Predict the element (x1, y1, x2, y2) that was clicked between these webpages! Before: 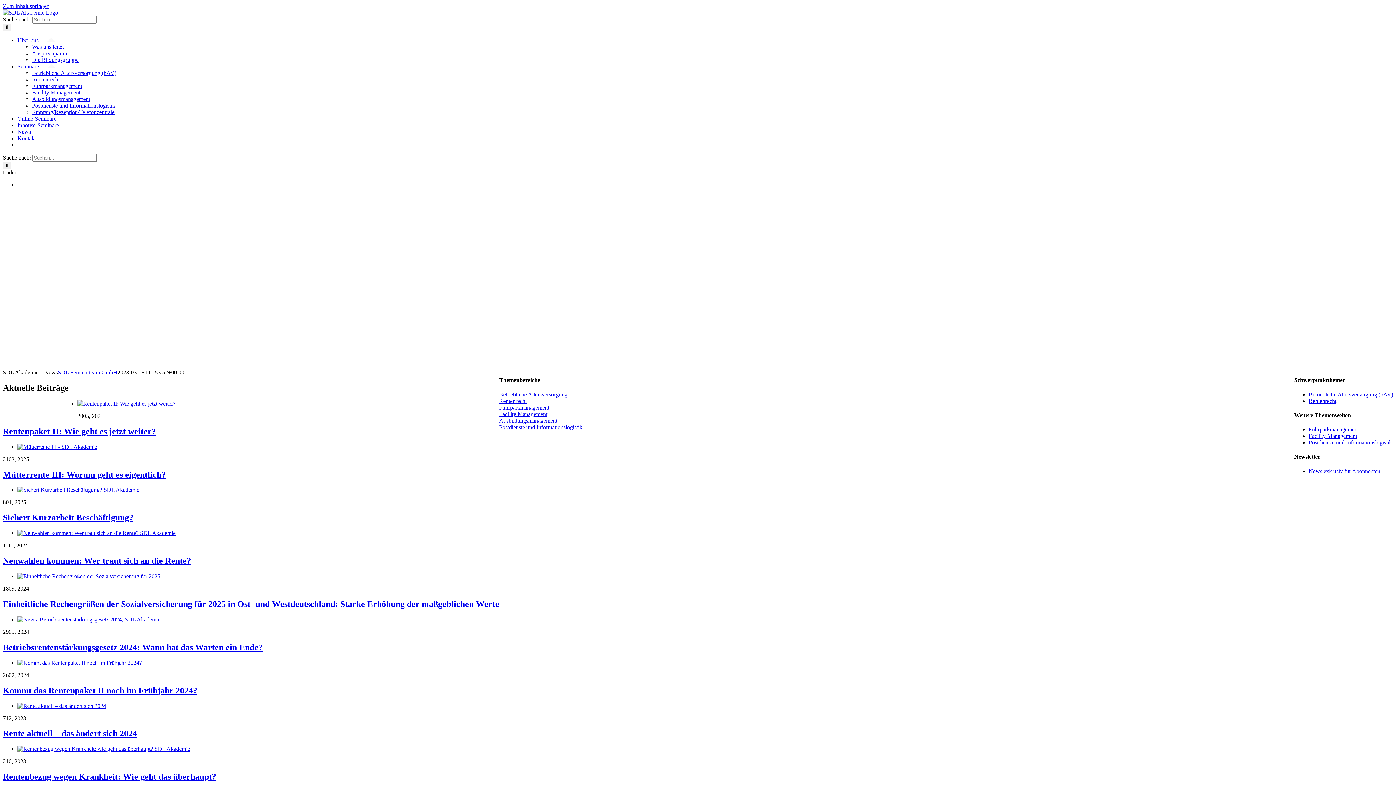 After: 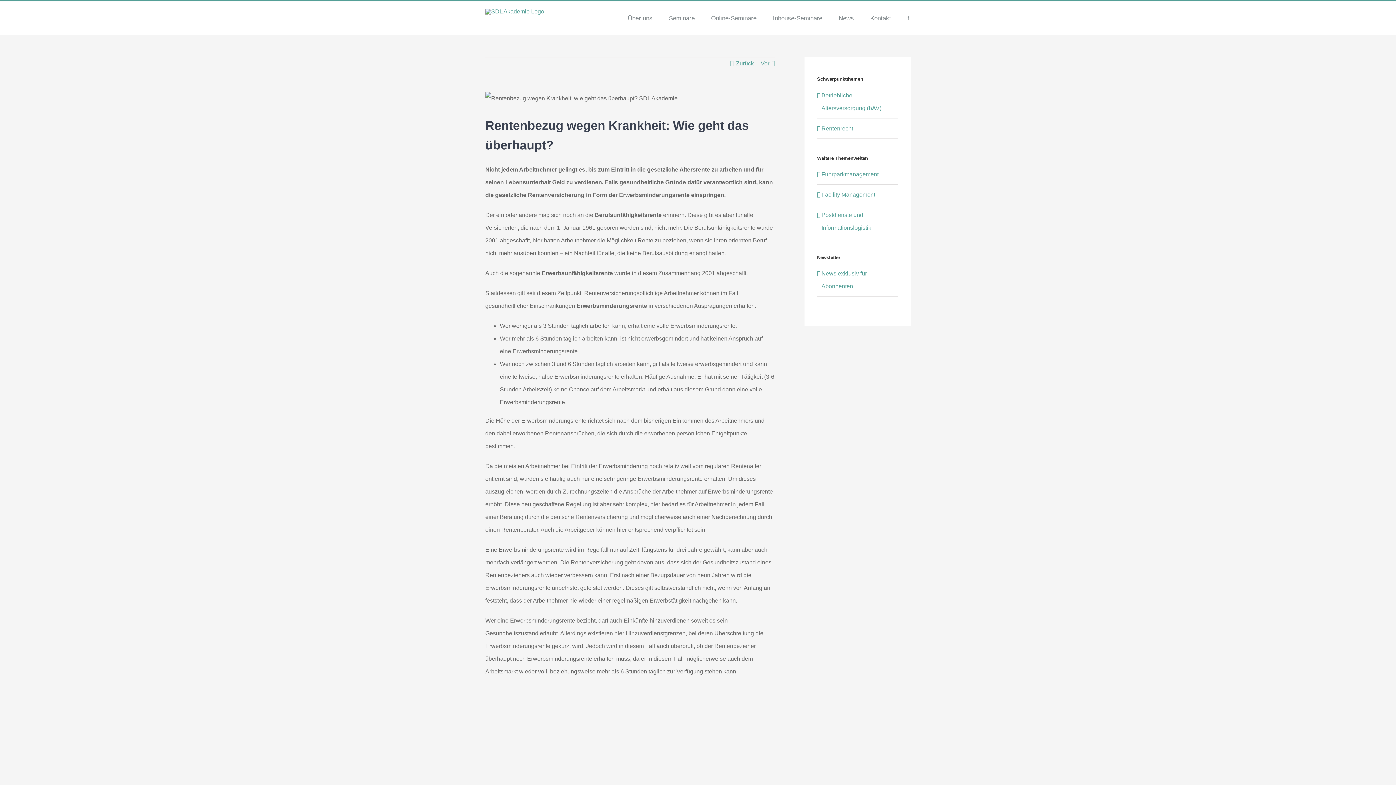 Action: label: Rentenbezug wegen Krankheit: Wie geht das überhaupt? bbox: (17, 746, 190, 752)